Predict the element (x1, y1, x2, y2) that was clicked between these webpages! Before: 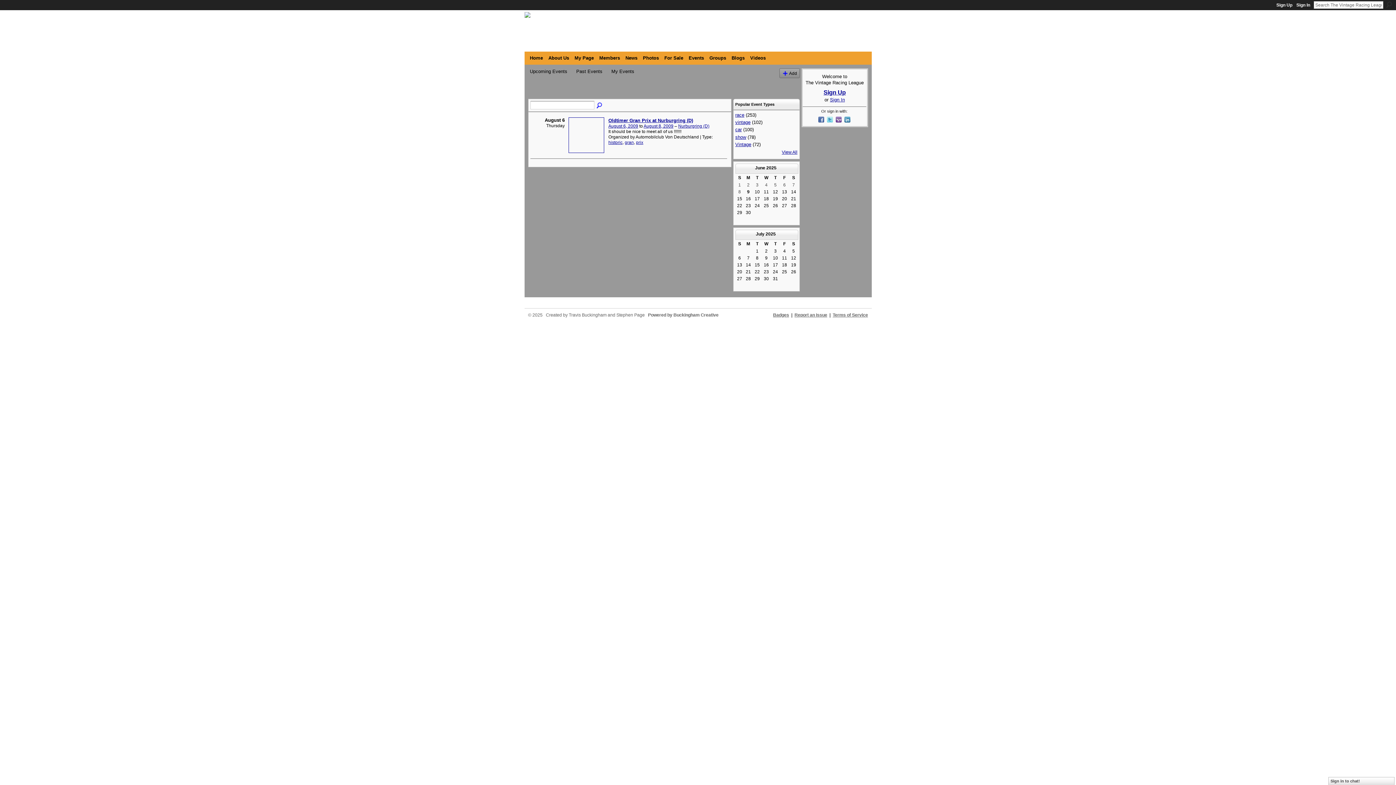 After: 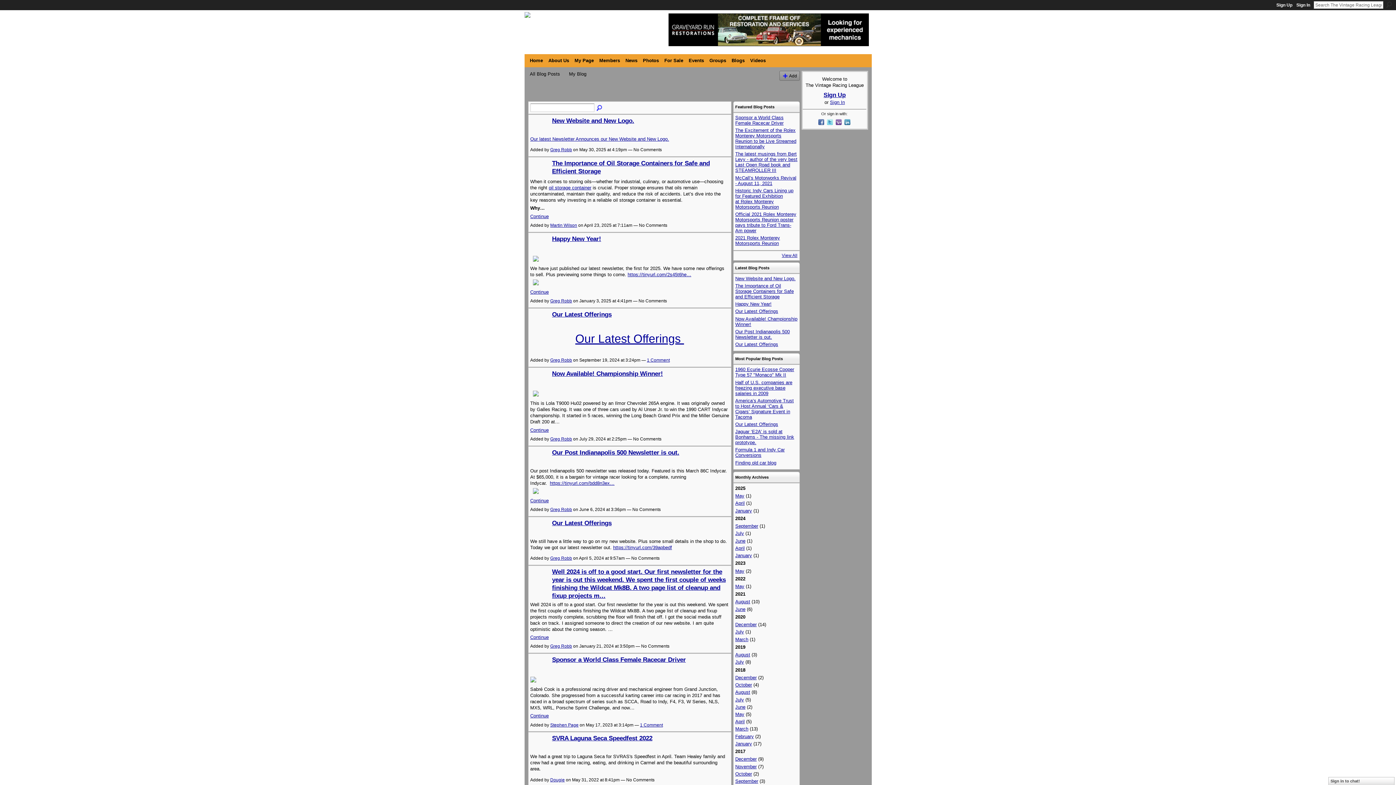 Action: label: Blogs bbox: (729, 53, 747, 62)